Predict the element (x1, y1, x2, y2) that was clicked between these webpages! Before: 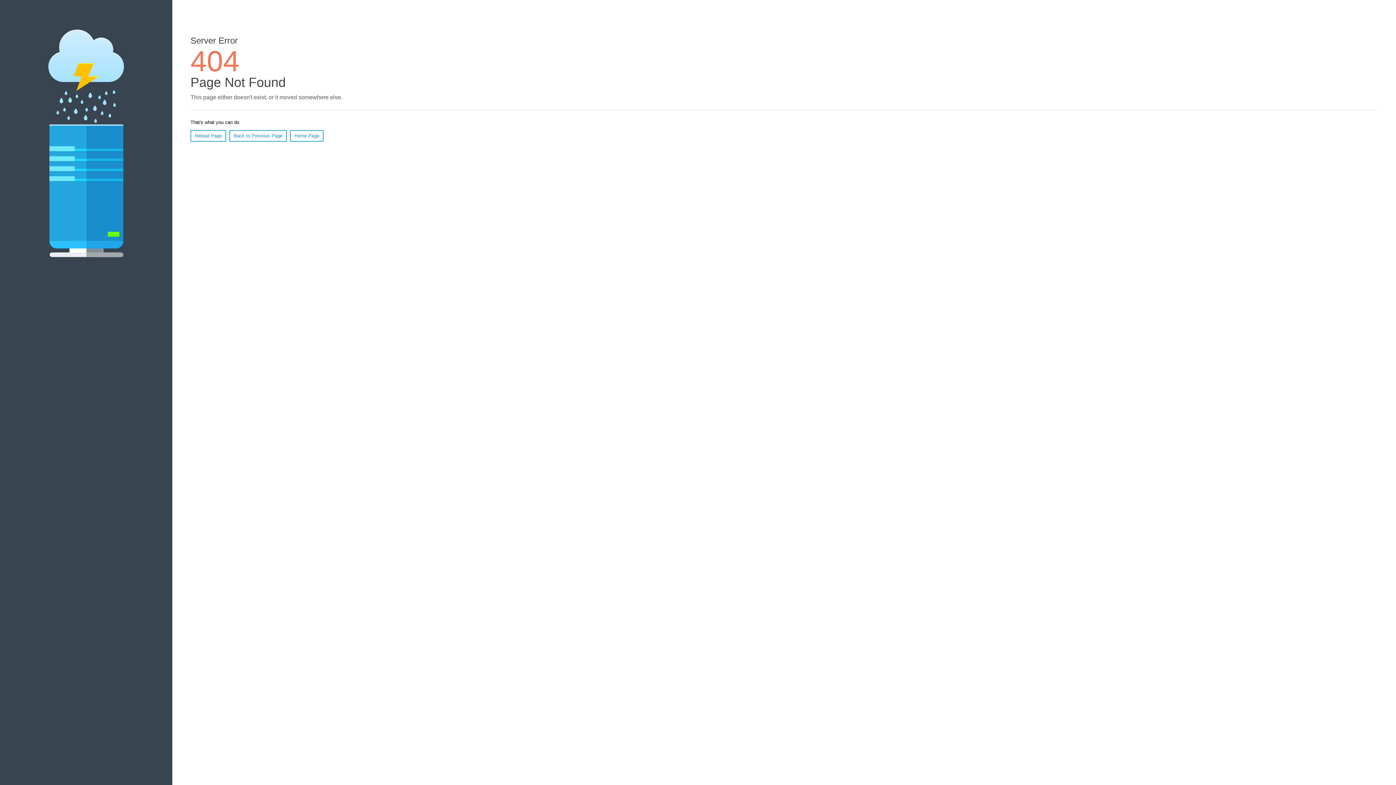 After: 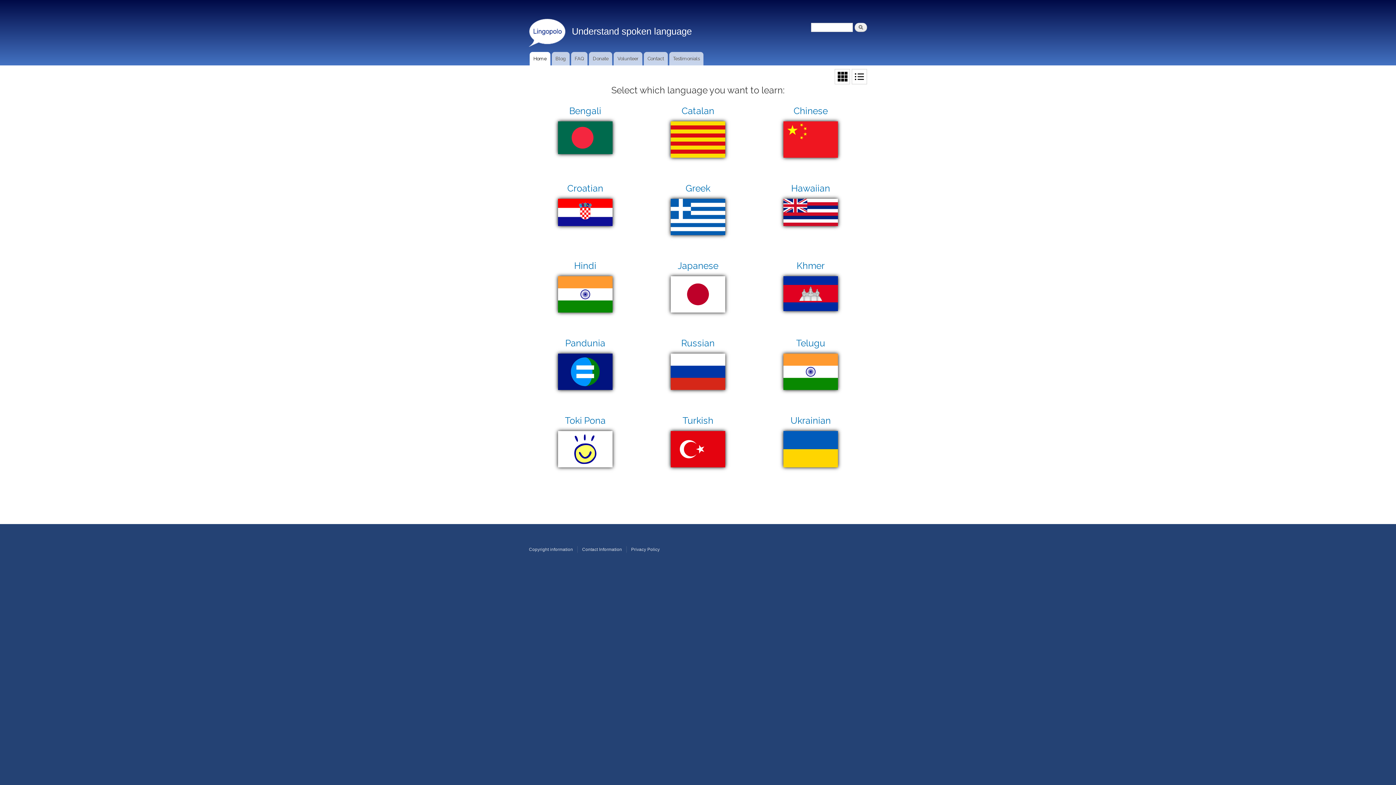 Action: label: Home Page bbox: (290, 130, 323, 141)